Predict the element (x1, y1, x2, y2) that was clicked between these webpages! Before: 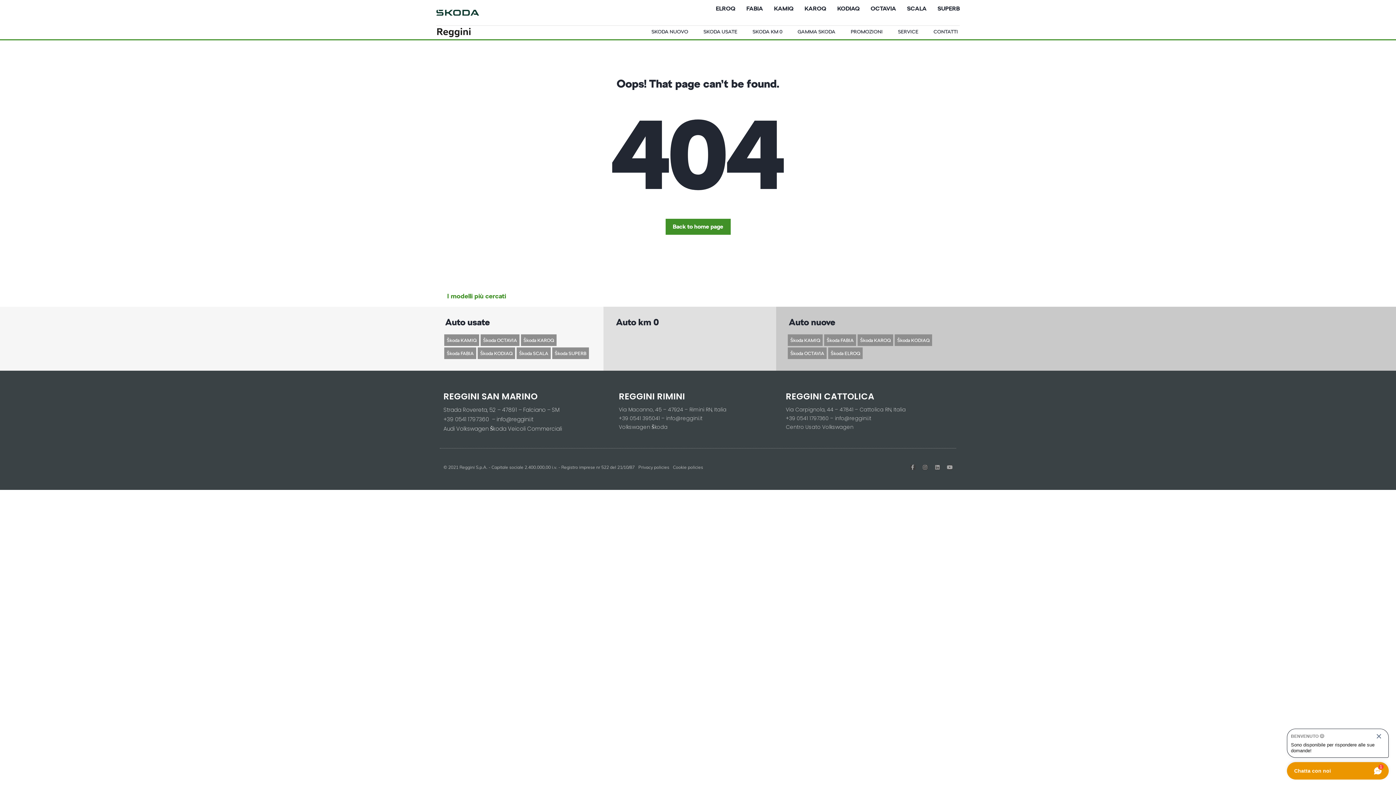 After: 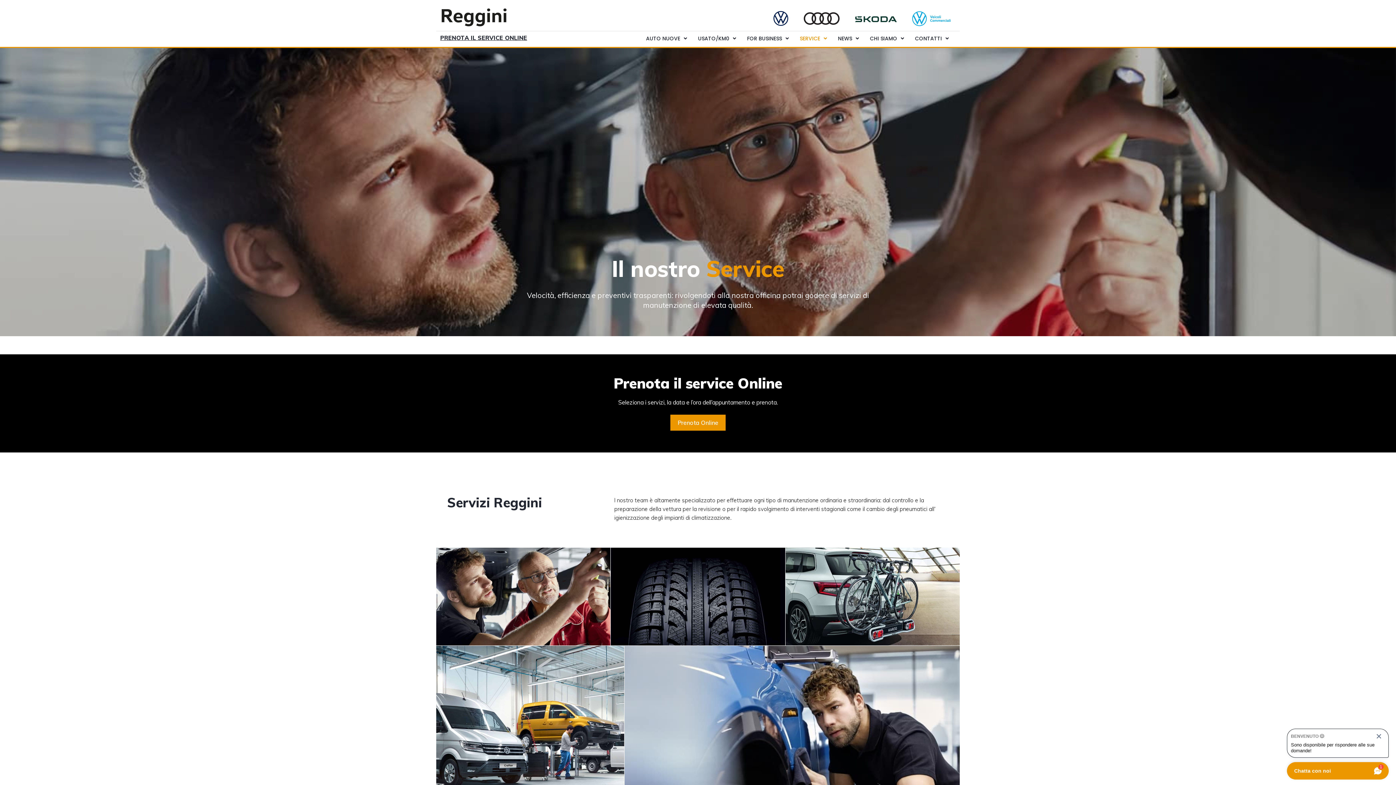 Action: label: SERVICE bbox: (896, 26, 920, 36)